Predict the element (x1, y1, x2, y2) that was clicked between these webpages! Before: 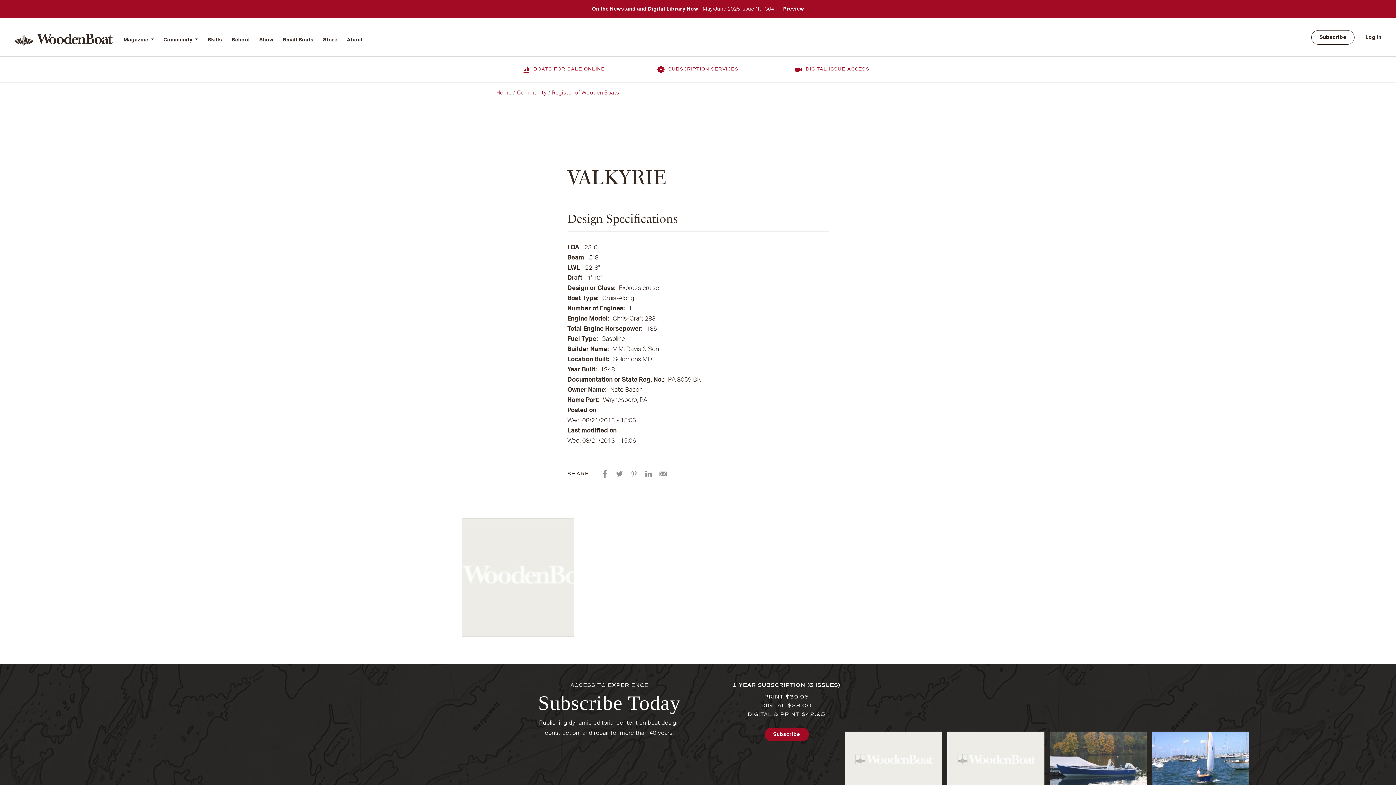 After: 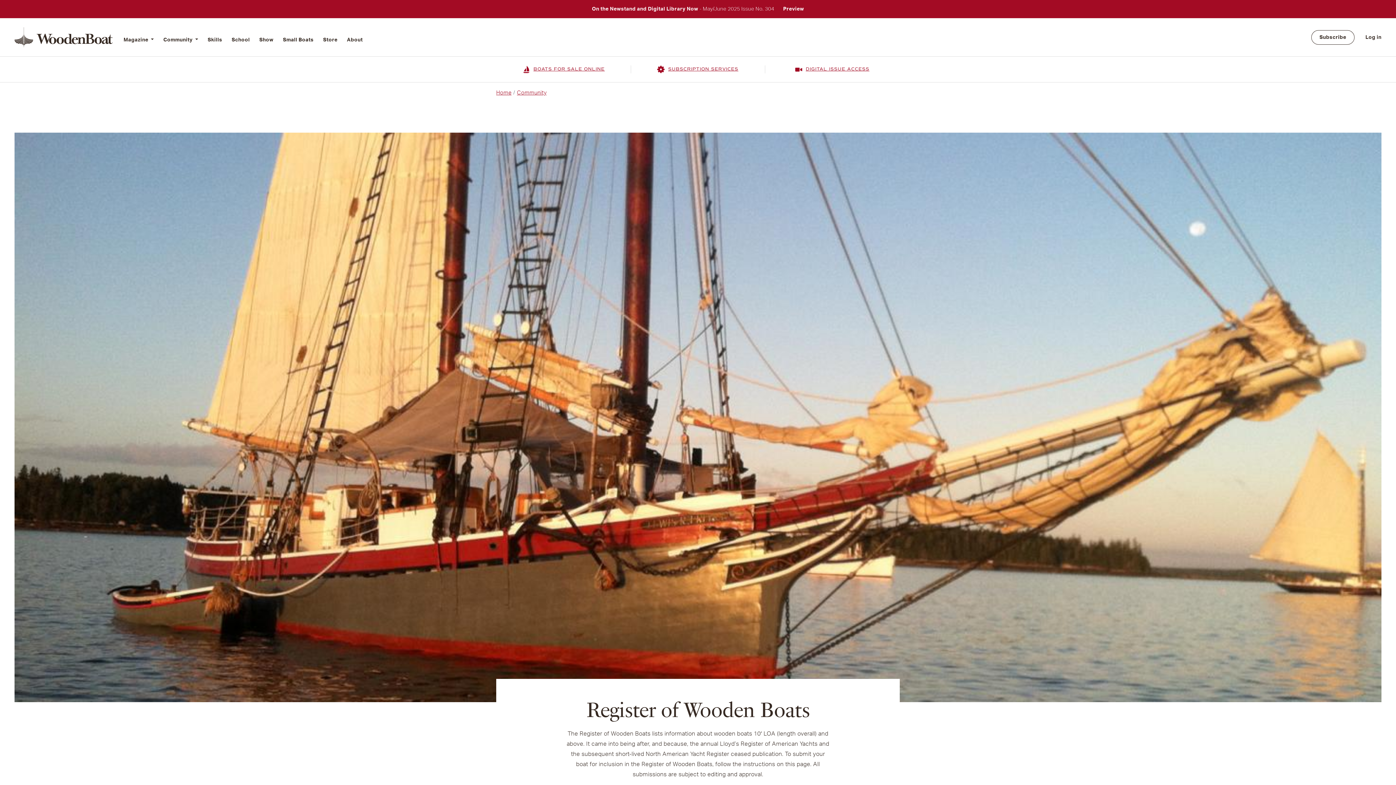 Action: bbox: (552, 90, 619, 95) label: Register of Wooden Boats